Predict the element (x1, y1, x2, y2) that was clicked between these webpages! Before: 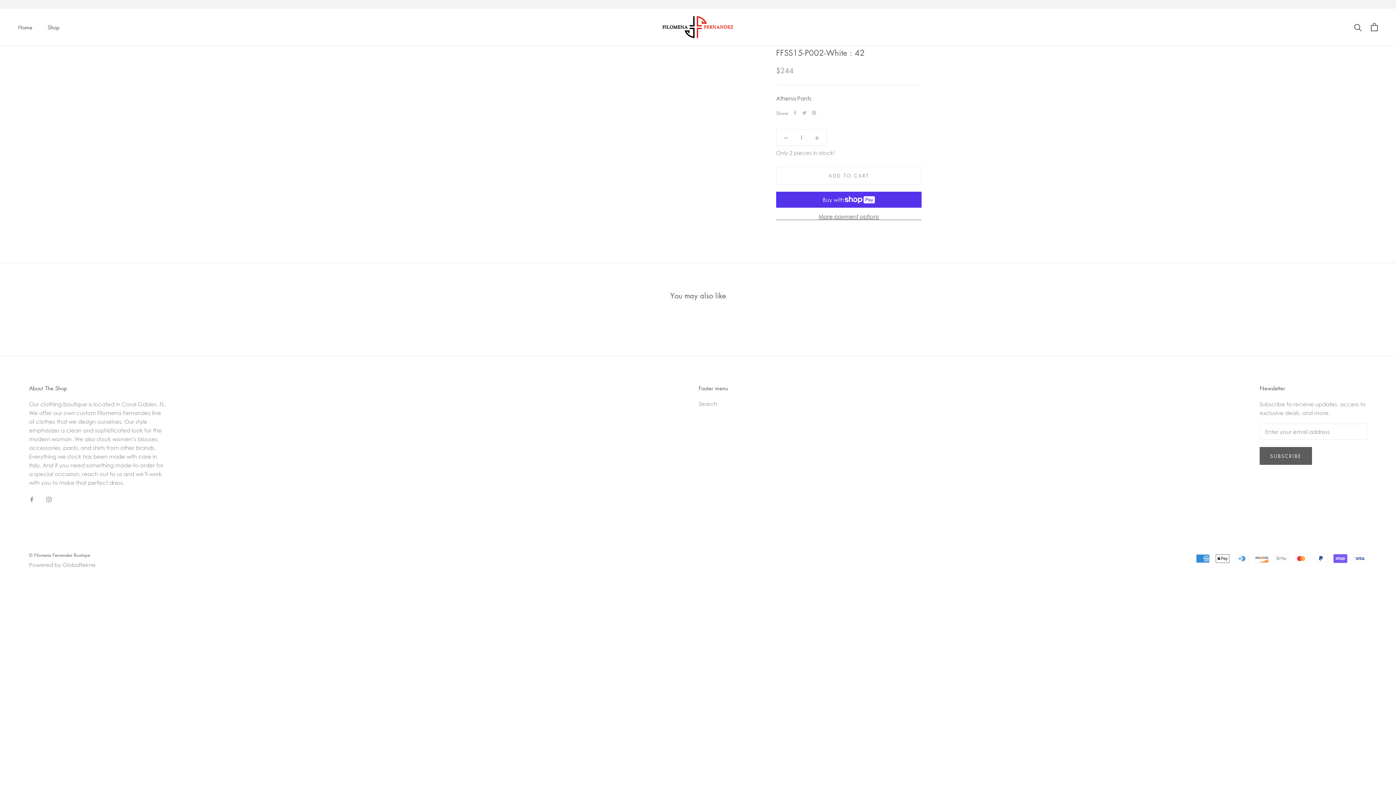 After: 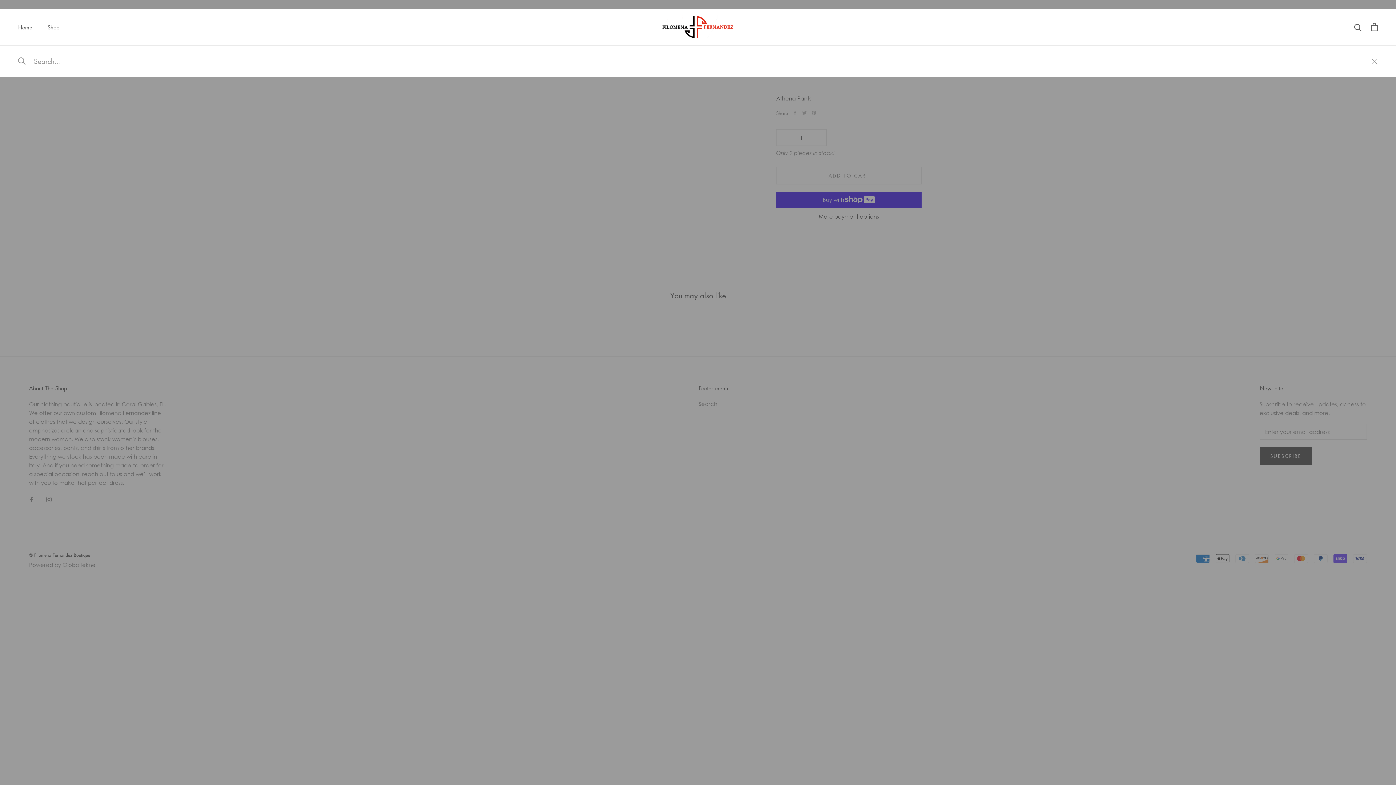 Action: label: Search bbox: (1354, 23, 1362, 31)